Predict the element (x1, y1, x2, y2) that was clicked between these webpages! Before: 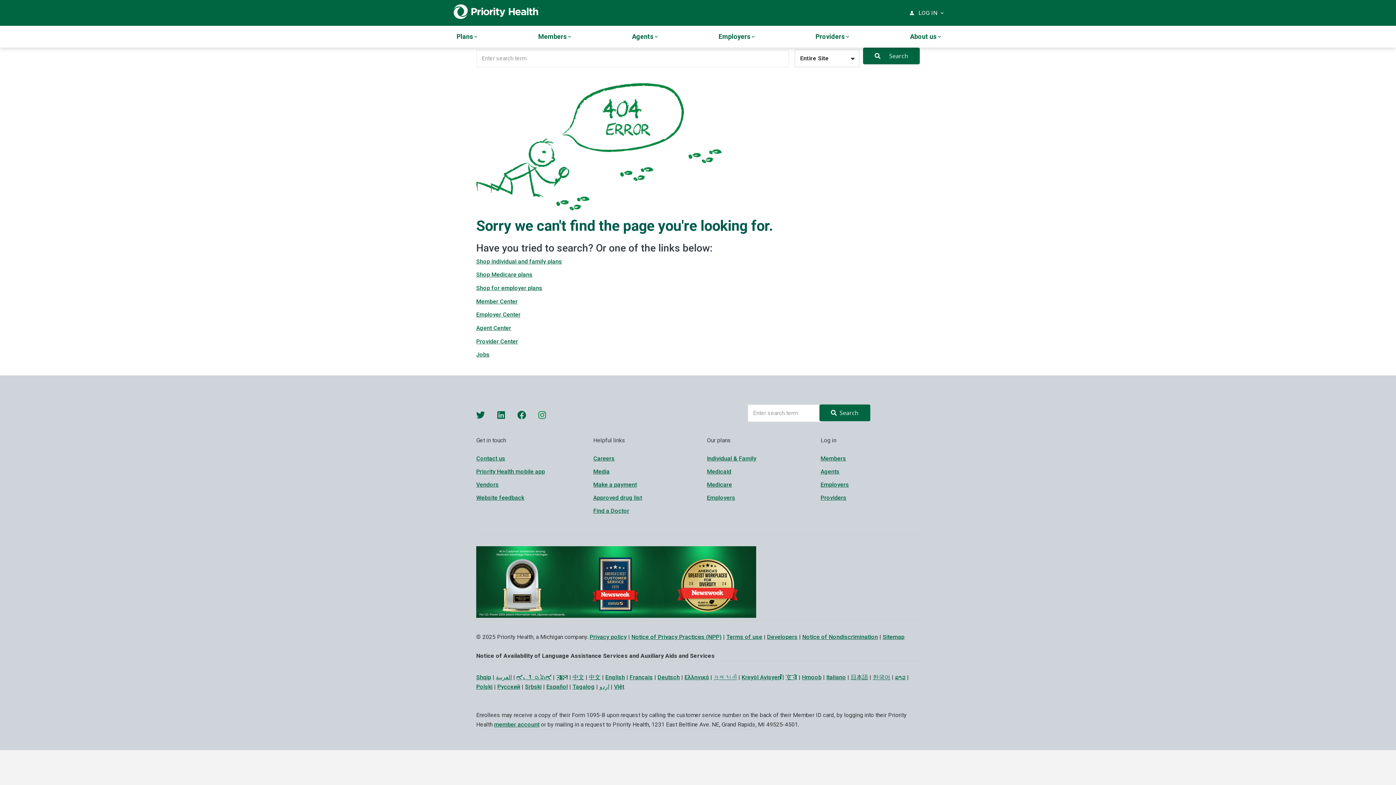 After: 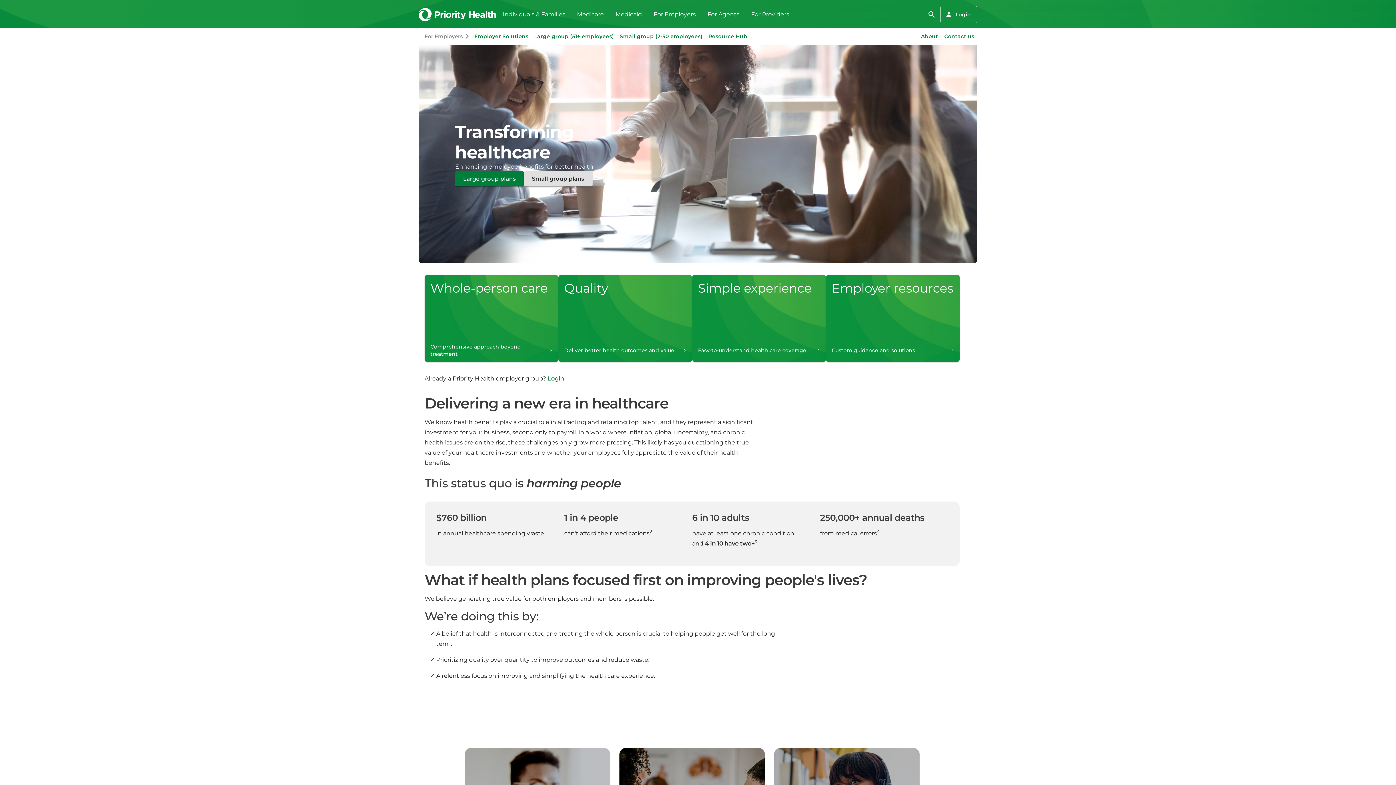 Action: bbox: (476, 284, 542, 291) label: Shop for employer plans